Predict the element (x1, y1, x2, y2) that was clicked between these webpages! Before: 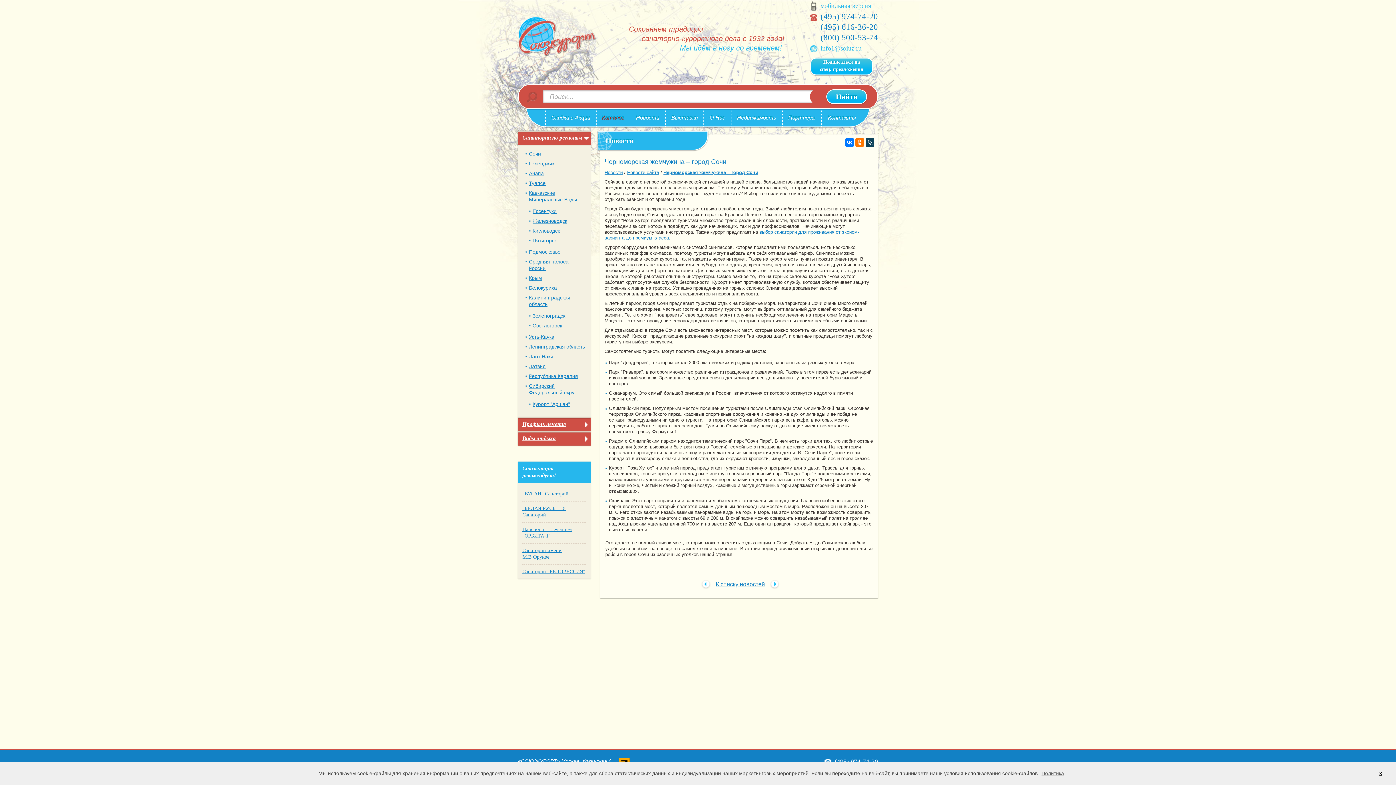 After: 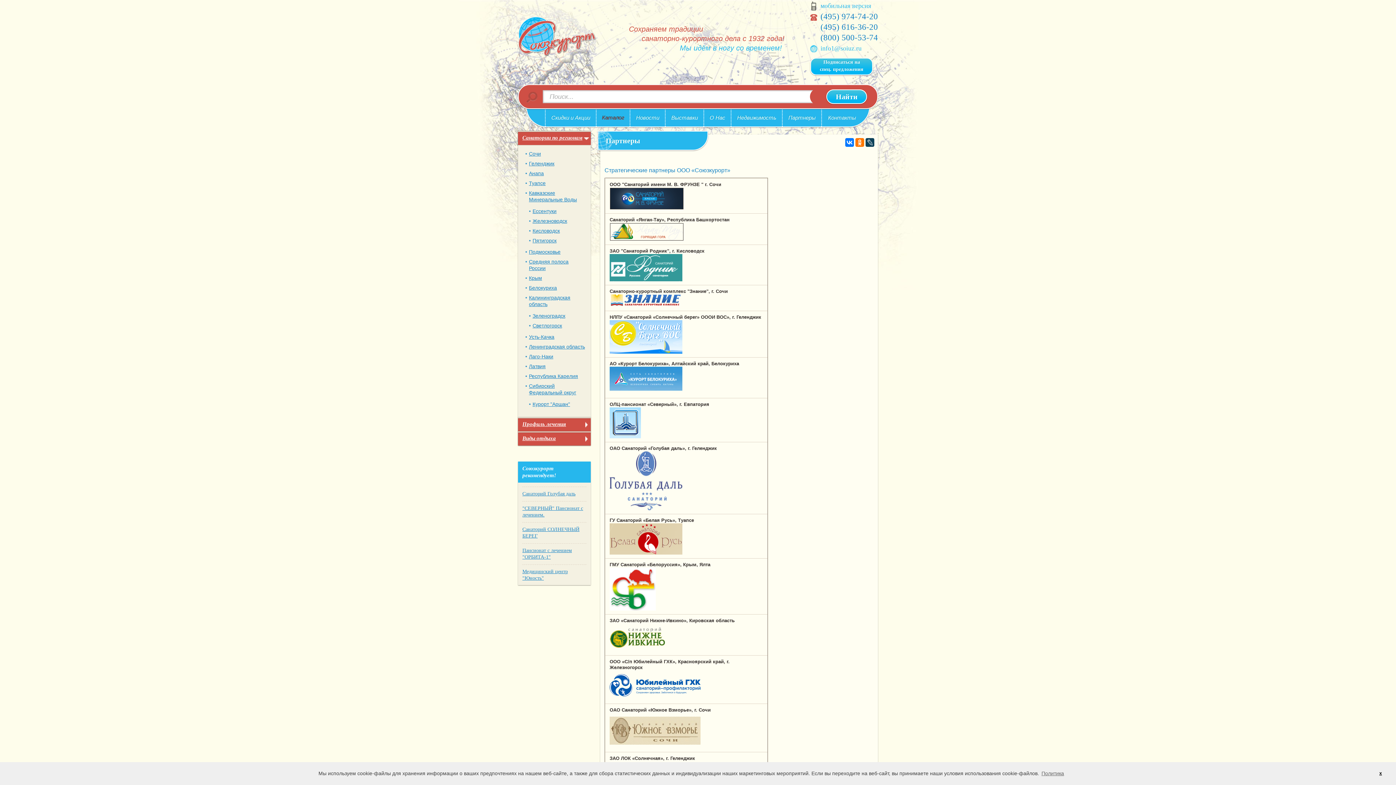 Action: bbox: (788, 114, 815, 120) label: Партнеры